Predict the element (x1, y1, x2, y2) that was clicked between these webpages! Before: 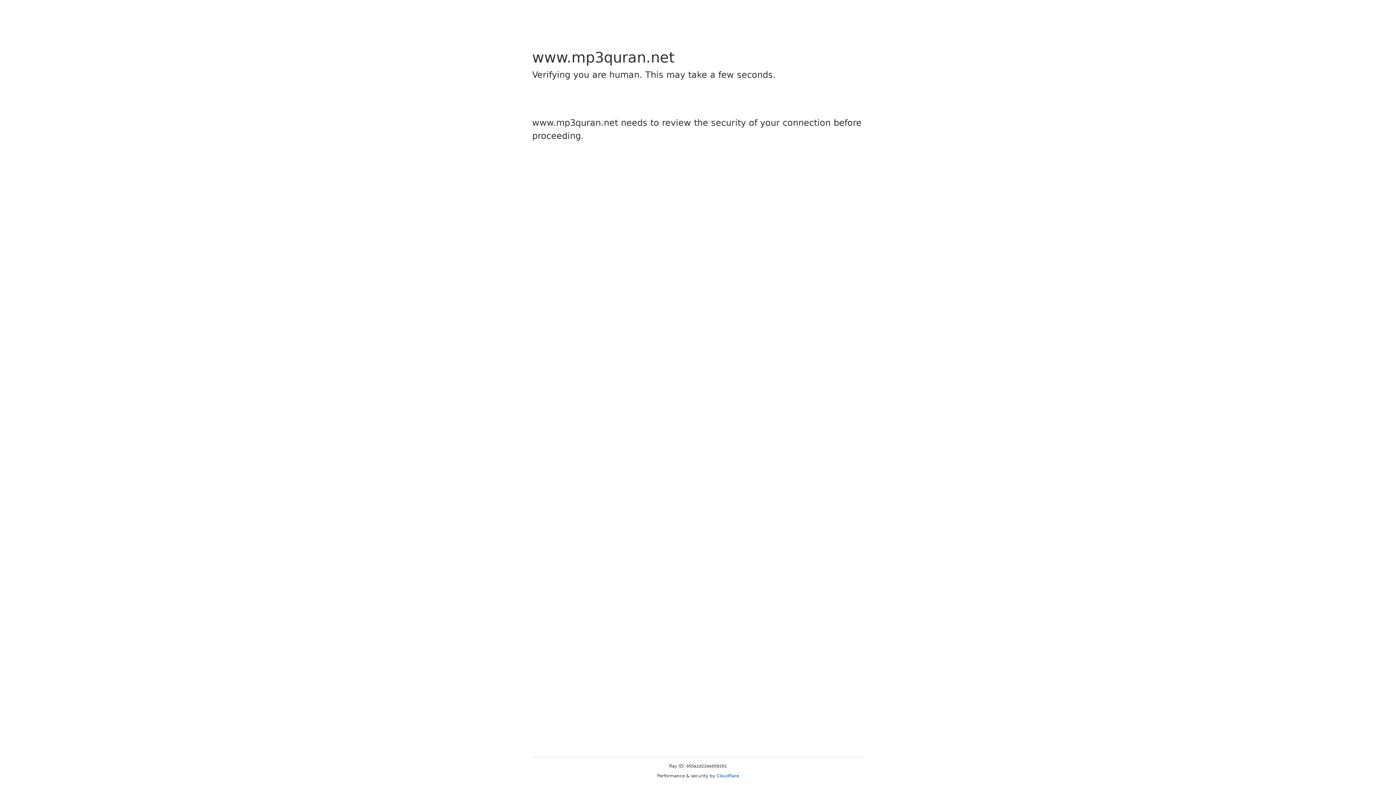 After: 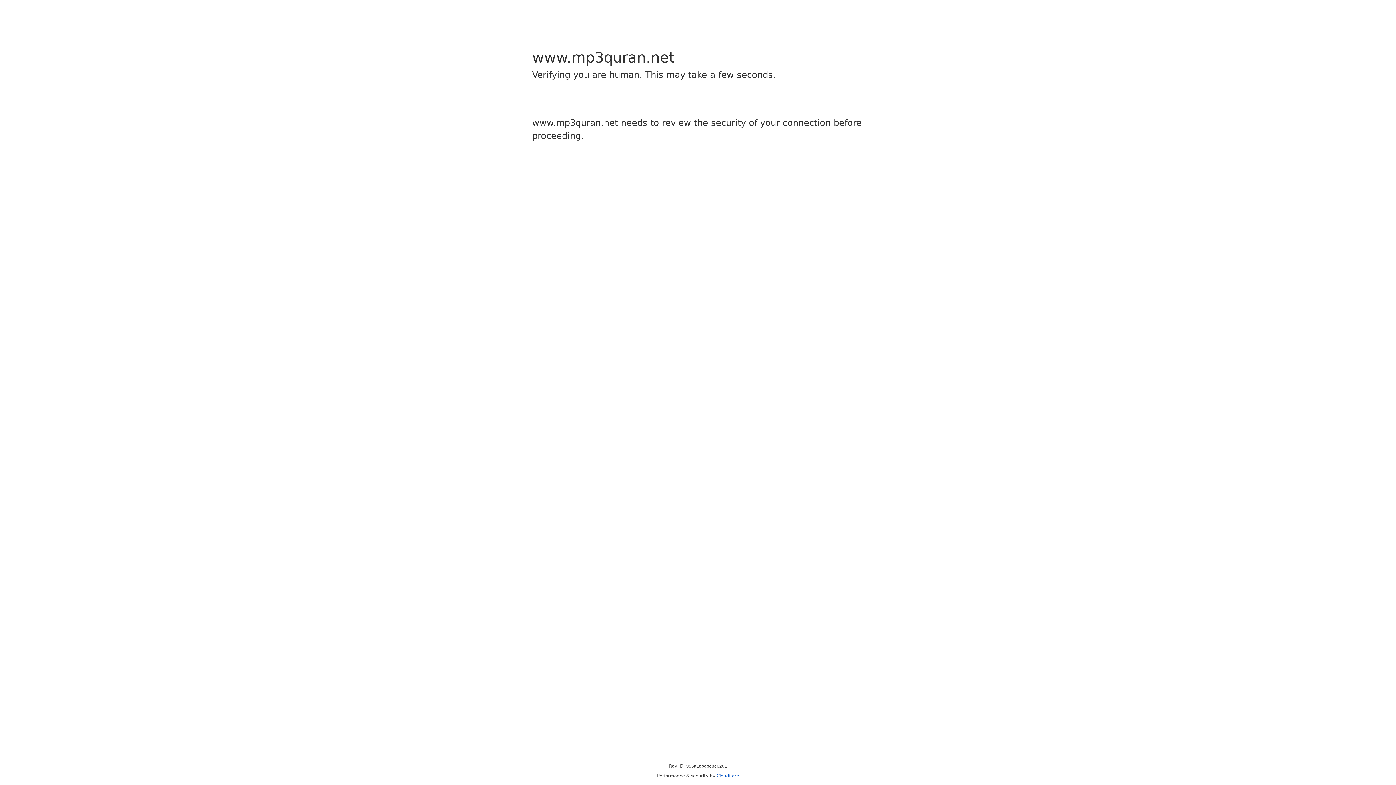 Action: label: Cloudflare bbox: (716, 773, 739, 778)